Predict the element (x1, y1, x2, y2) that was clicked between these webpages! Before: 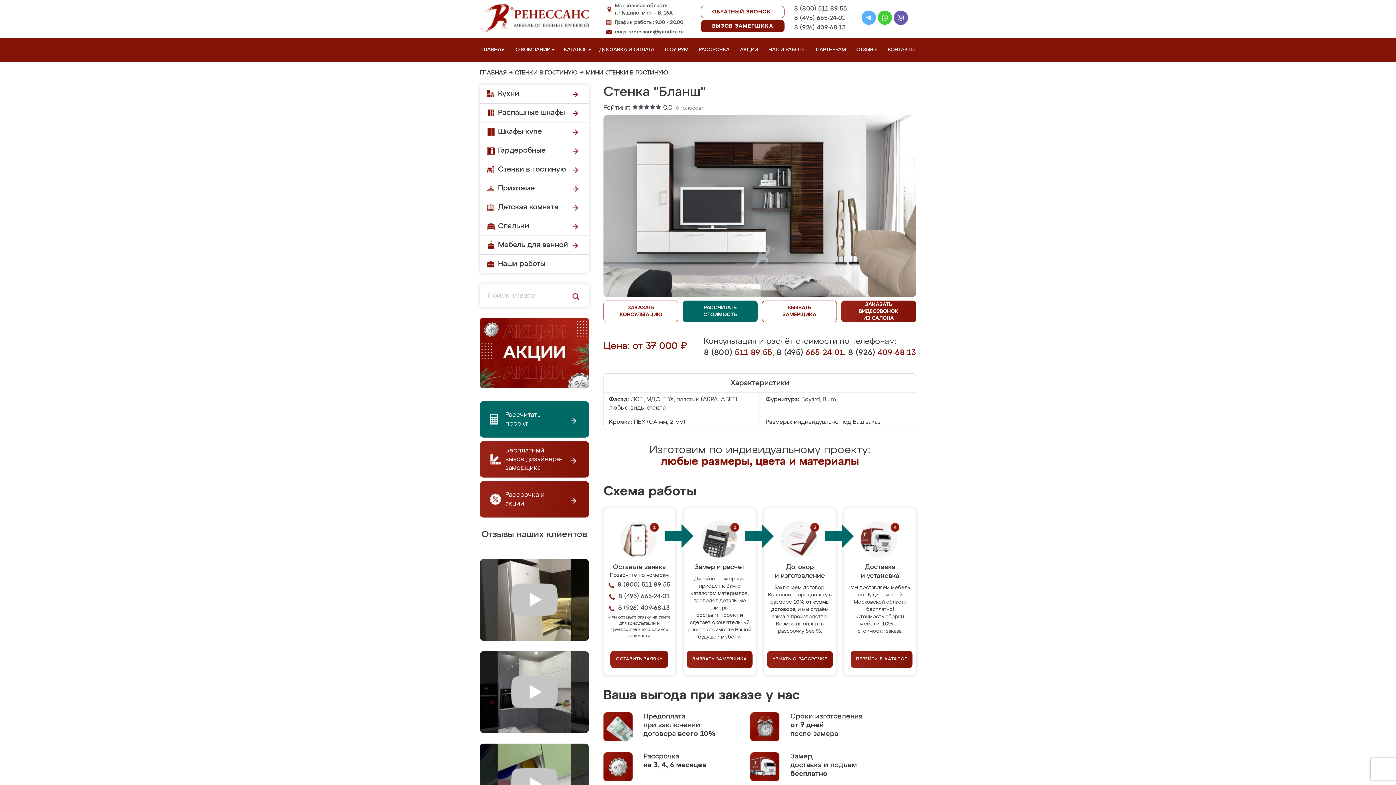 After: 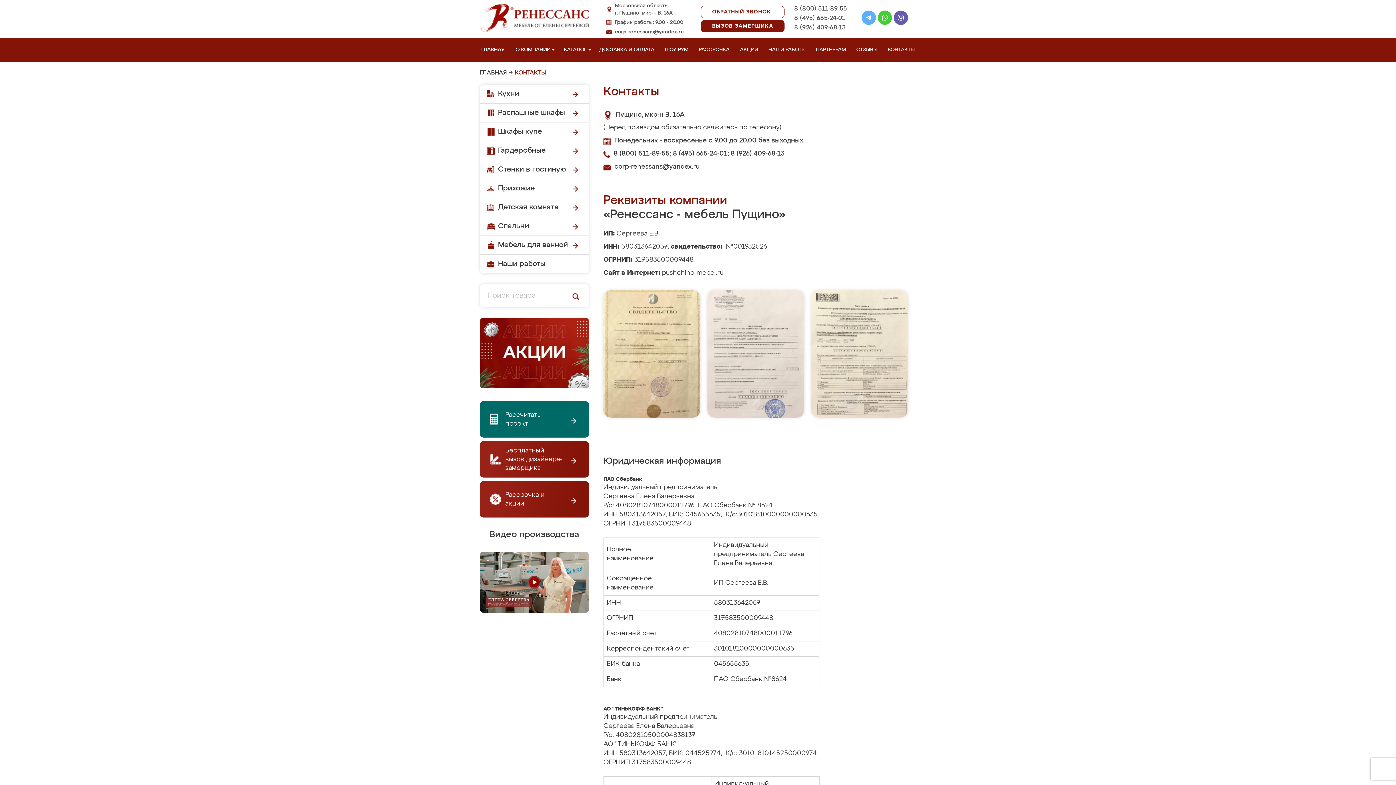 Action: label: КОНТАКТЫ bbox: (886, 37, 919, 61)